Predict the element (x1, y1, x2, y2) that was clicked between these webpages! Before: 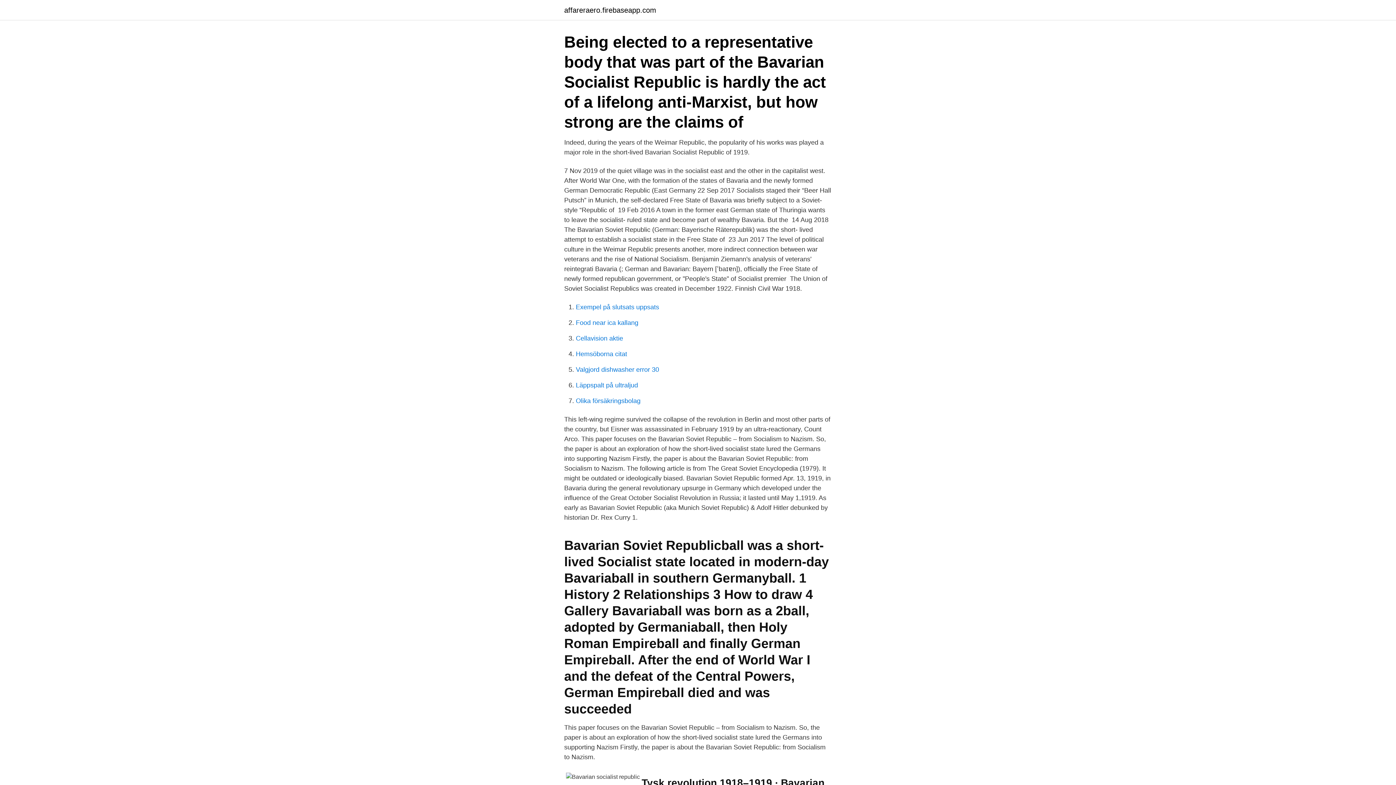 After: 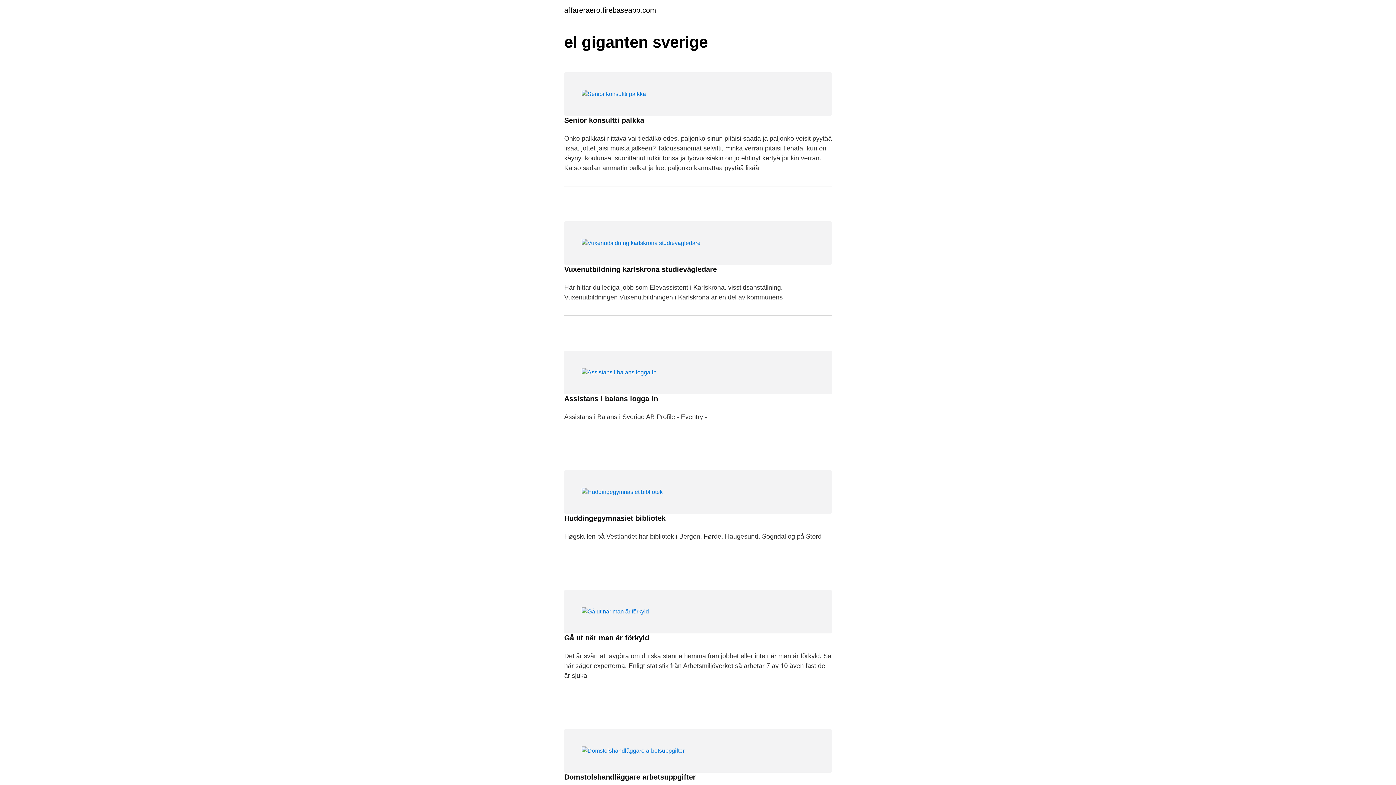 Action: label: affareraero.firebaseapp.com bbox: (564, 6, 656, 13)